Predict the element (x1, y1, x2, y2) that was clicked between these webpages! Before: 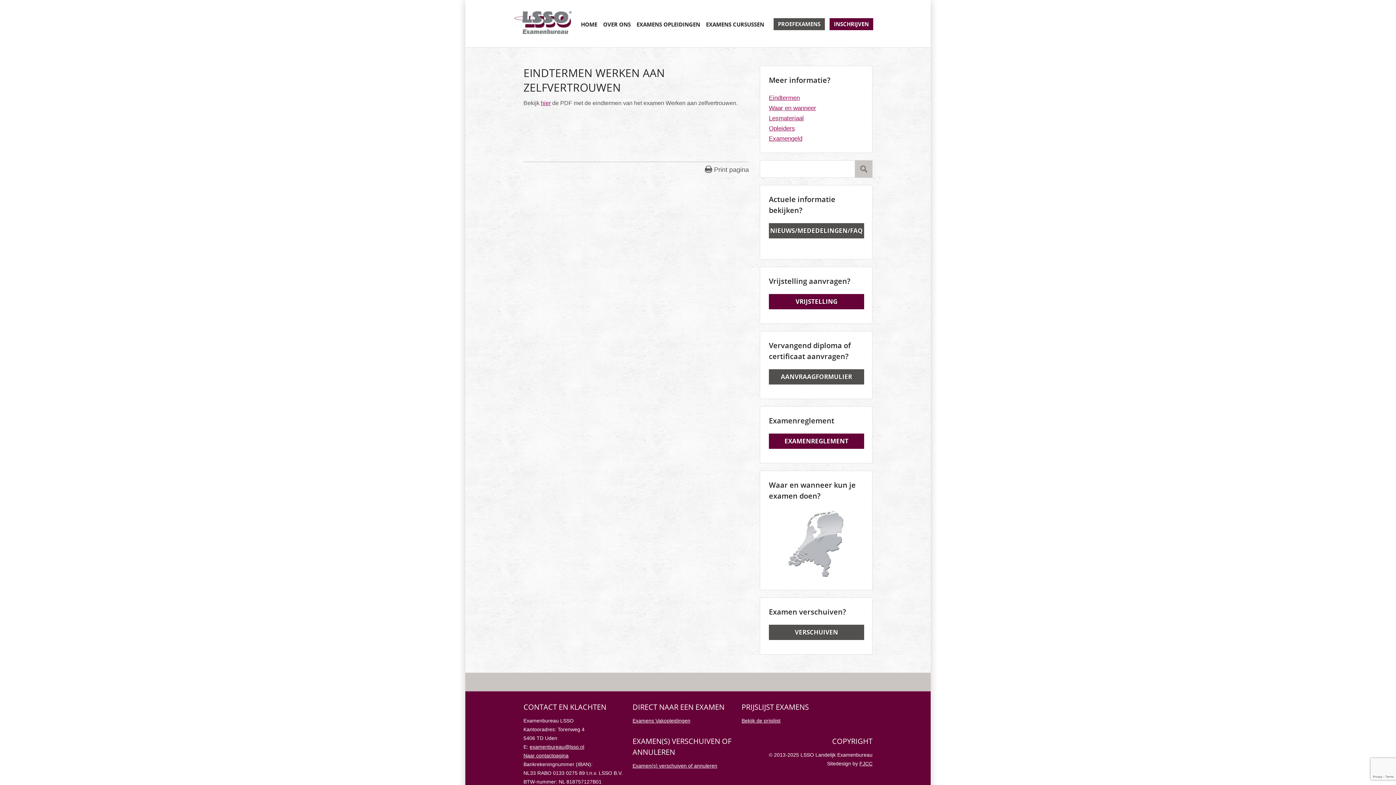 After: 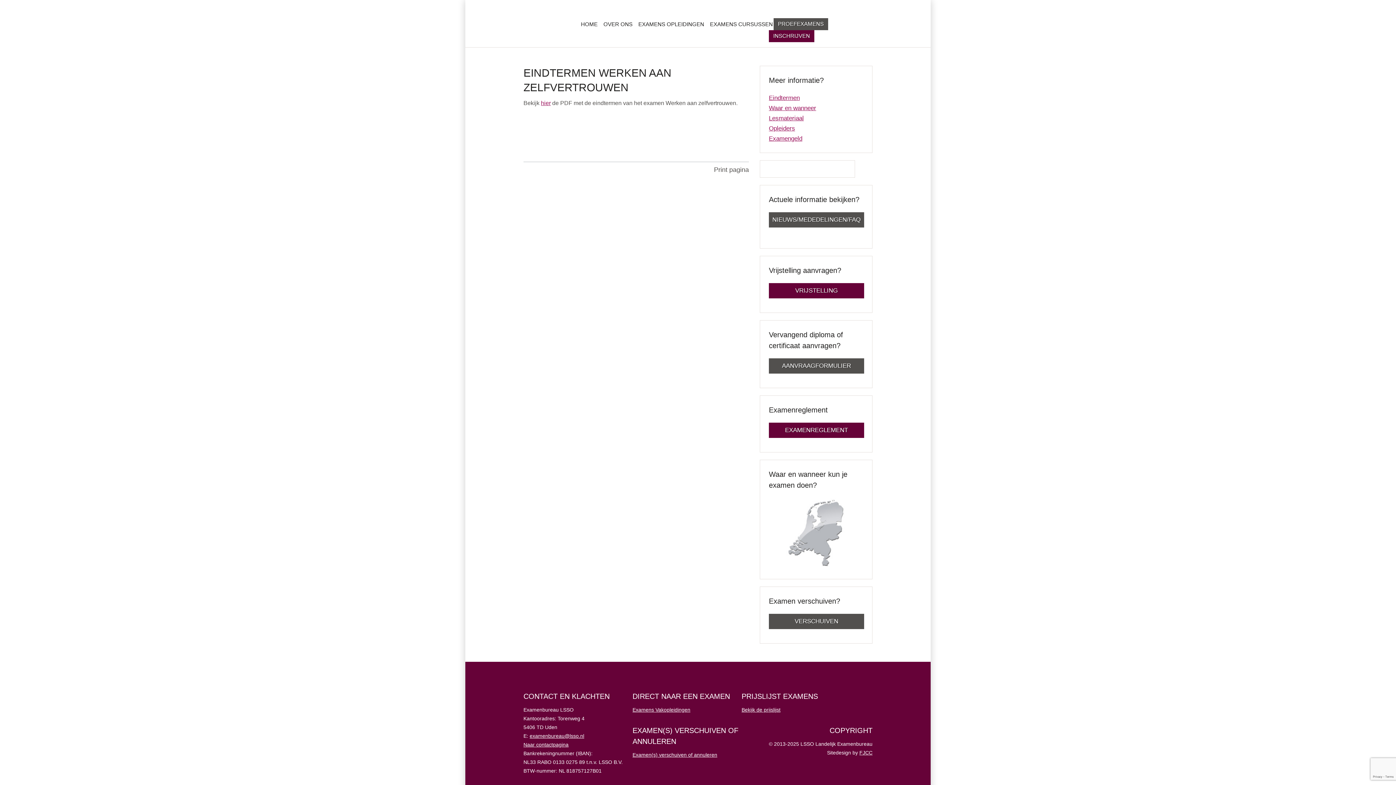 Action: bbox: (769, 94, 800, 101) label: Eindtermen